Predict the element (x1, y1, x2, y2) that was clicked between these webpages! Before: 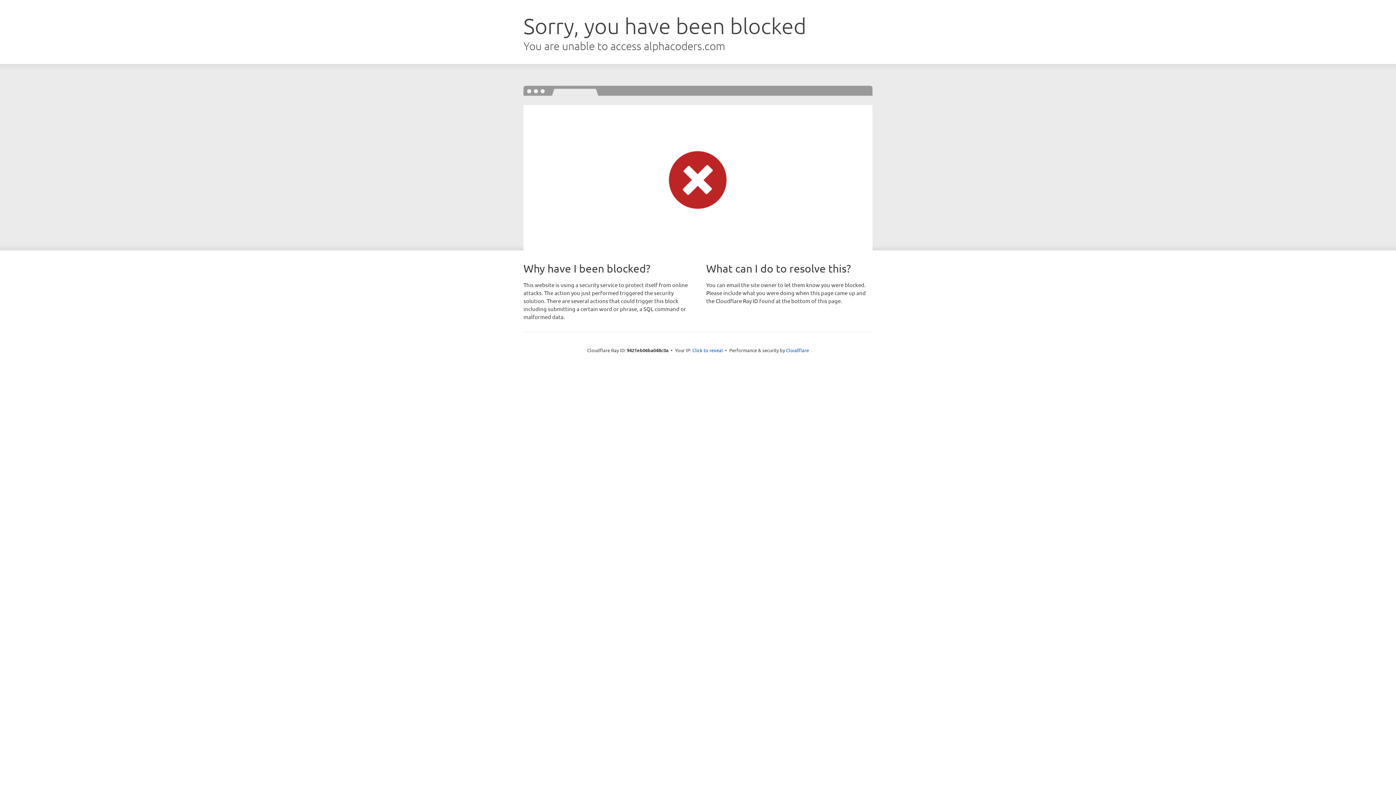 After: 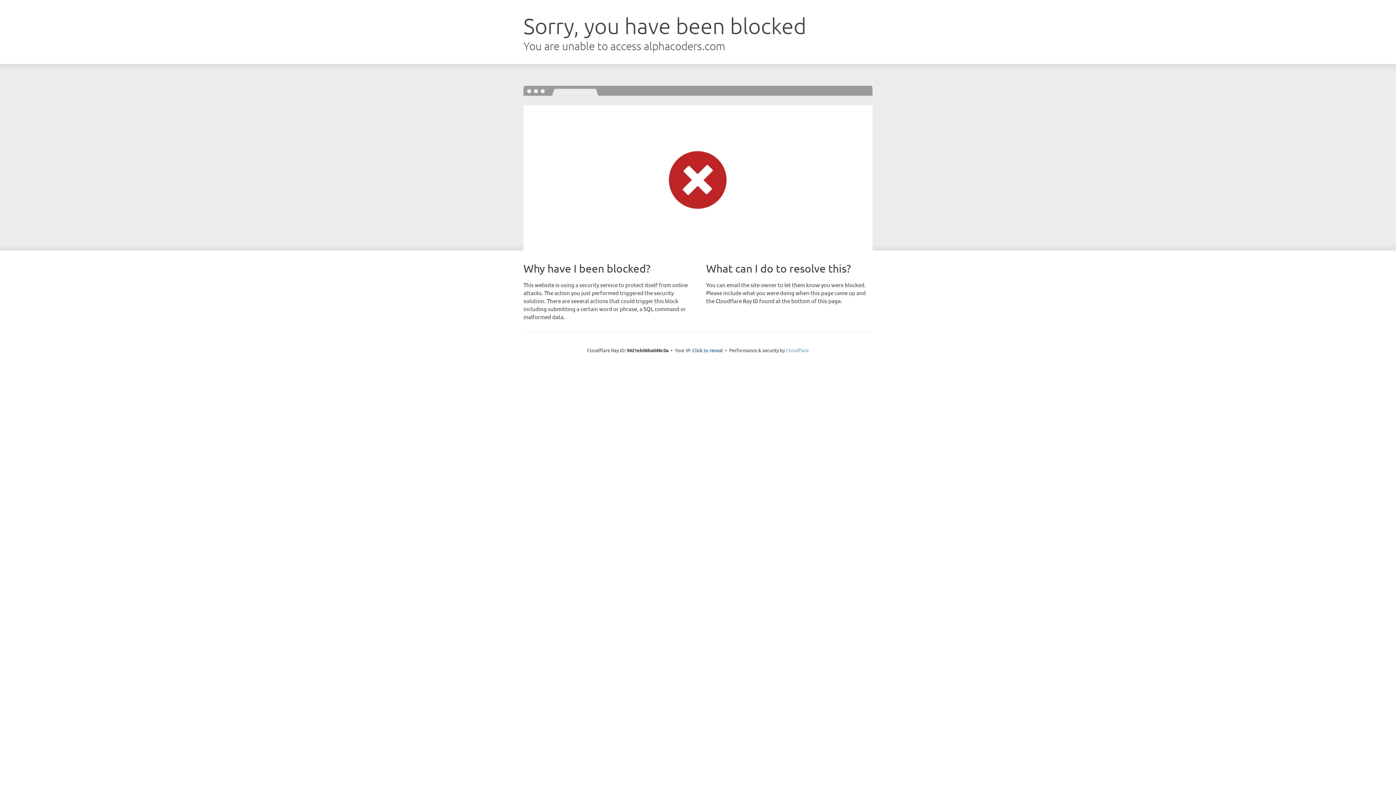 Action: bbox: (786, 347, 809, 353) label: Cloudflare